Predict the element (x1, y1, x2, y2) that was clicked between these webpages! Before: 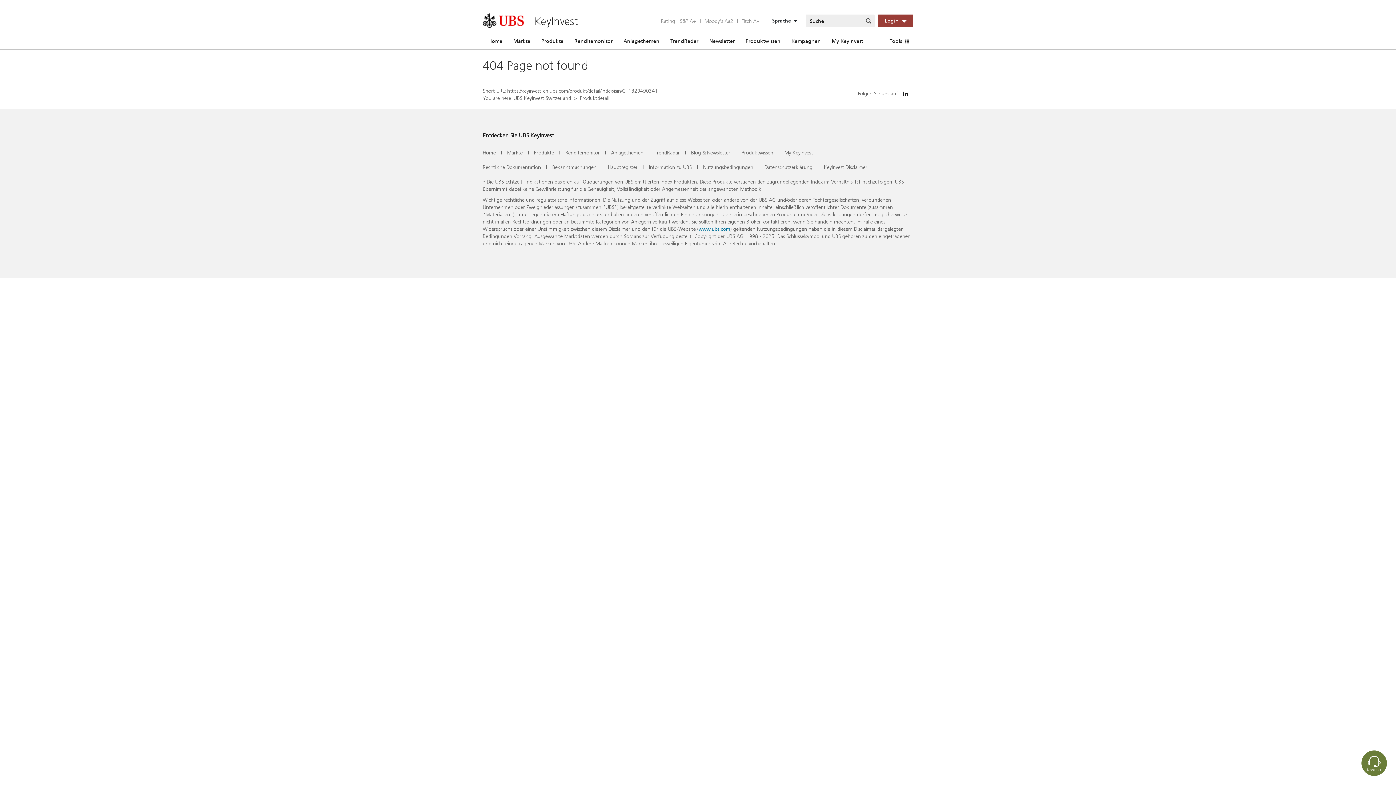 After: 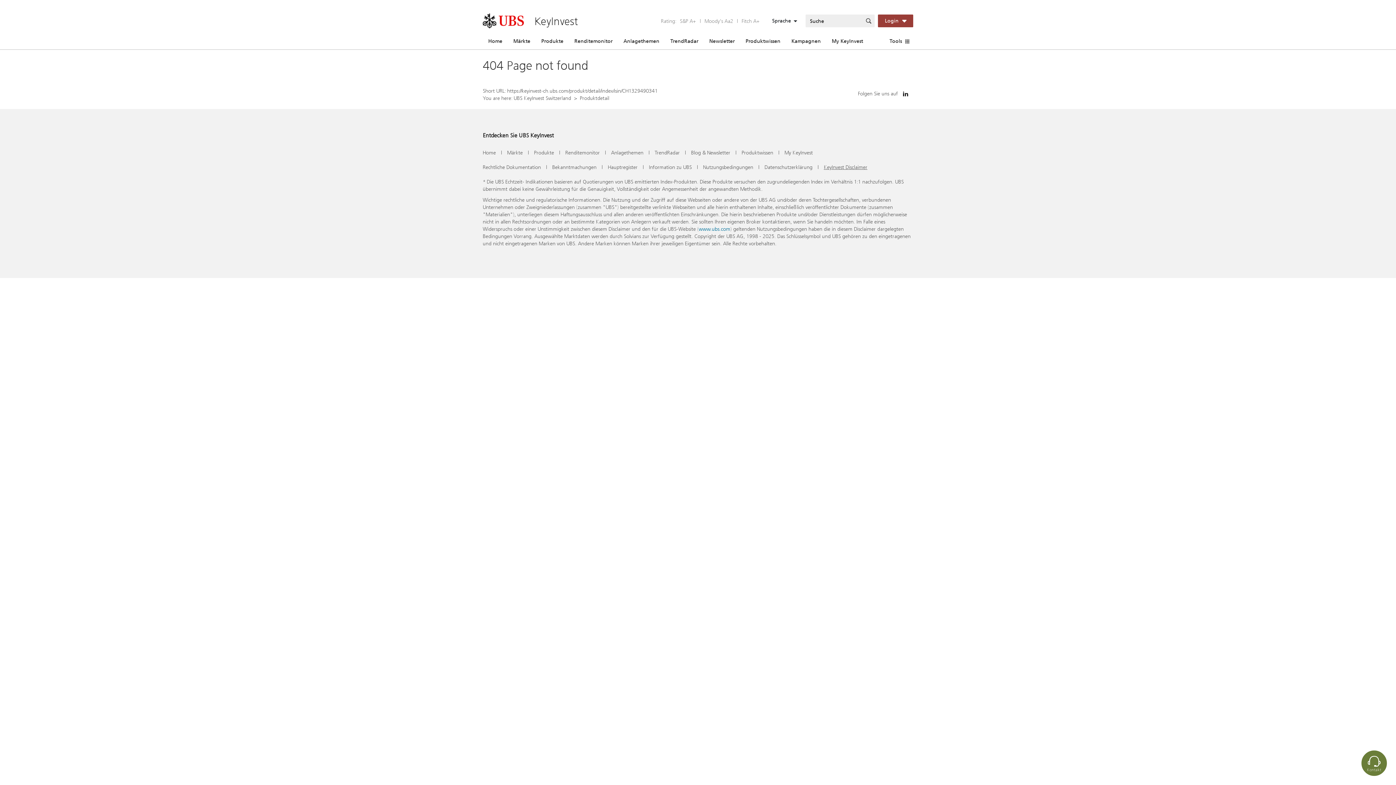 Action: bbox: (824, 163, 867, 170) label: KeyInvest Disclaimer